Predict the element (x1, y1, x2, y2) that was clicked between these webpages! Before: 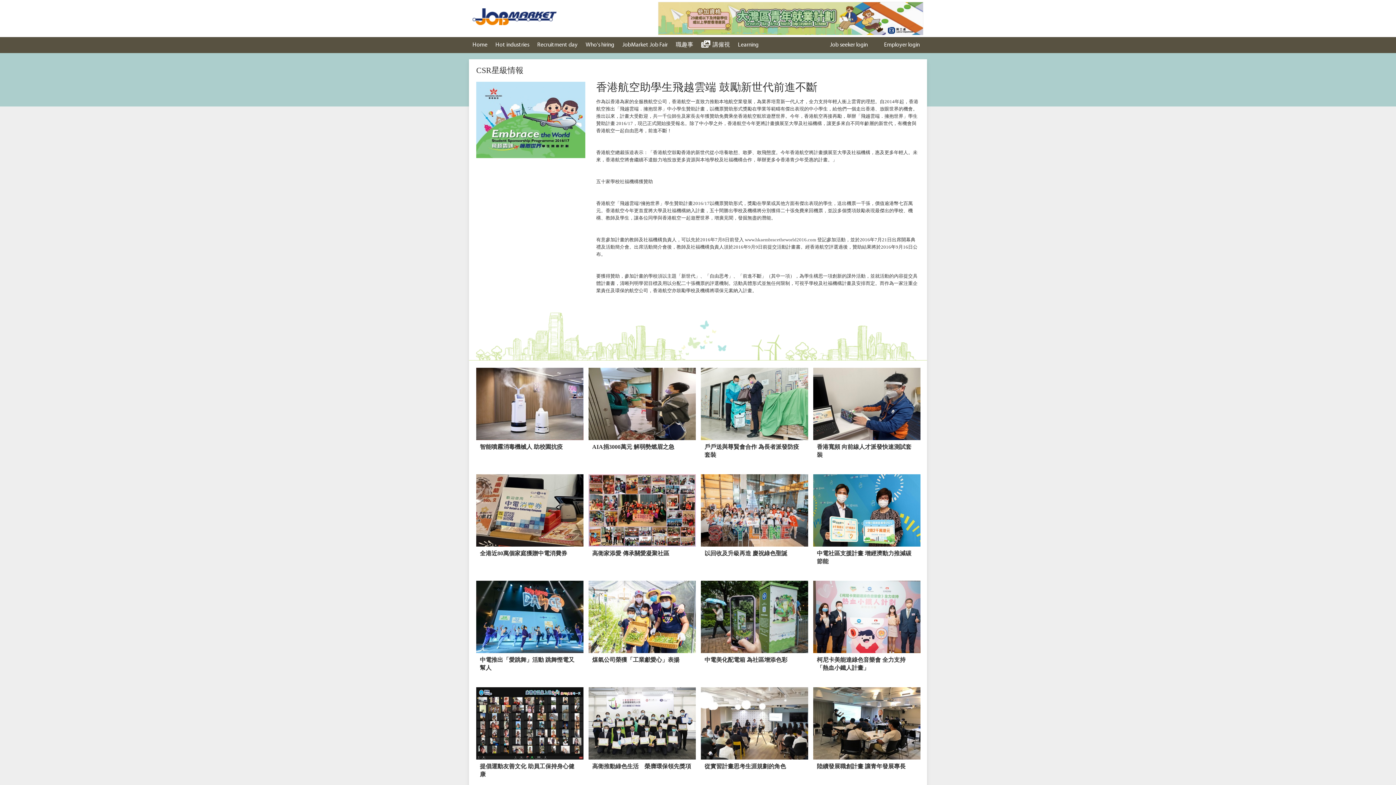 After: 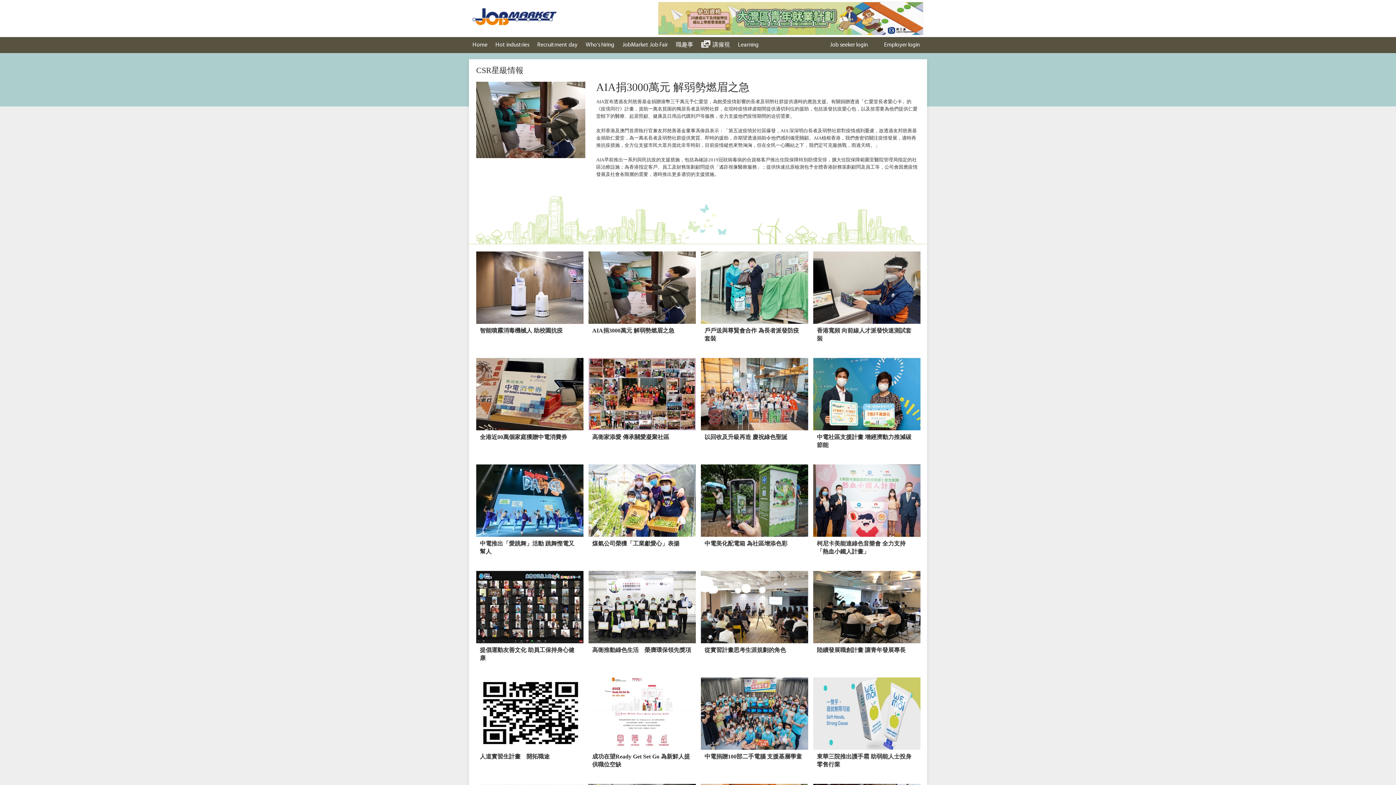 Action: label: AIA捐3000萬元 解弱勢燃眉之急 bbox: (588, 368, 696, 467)